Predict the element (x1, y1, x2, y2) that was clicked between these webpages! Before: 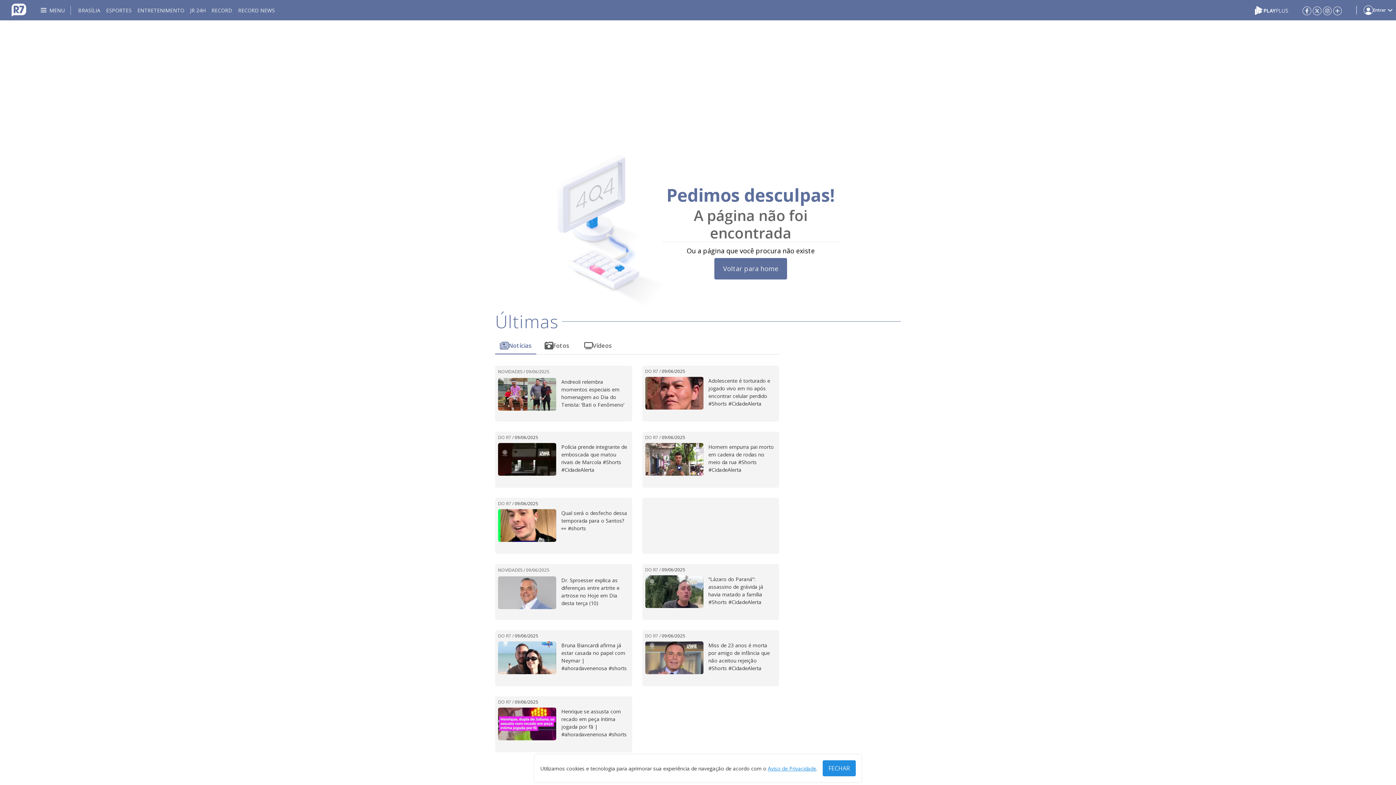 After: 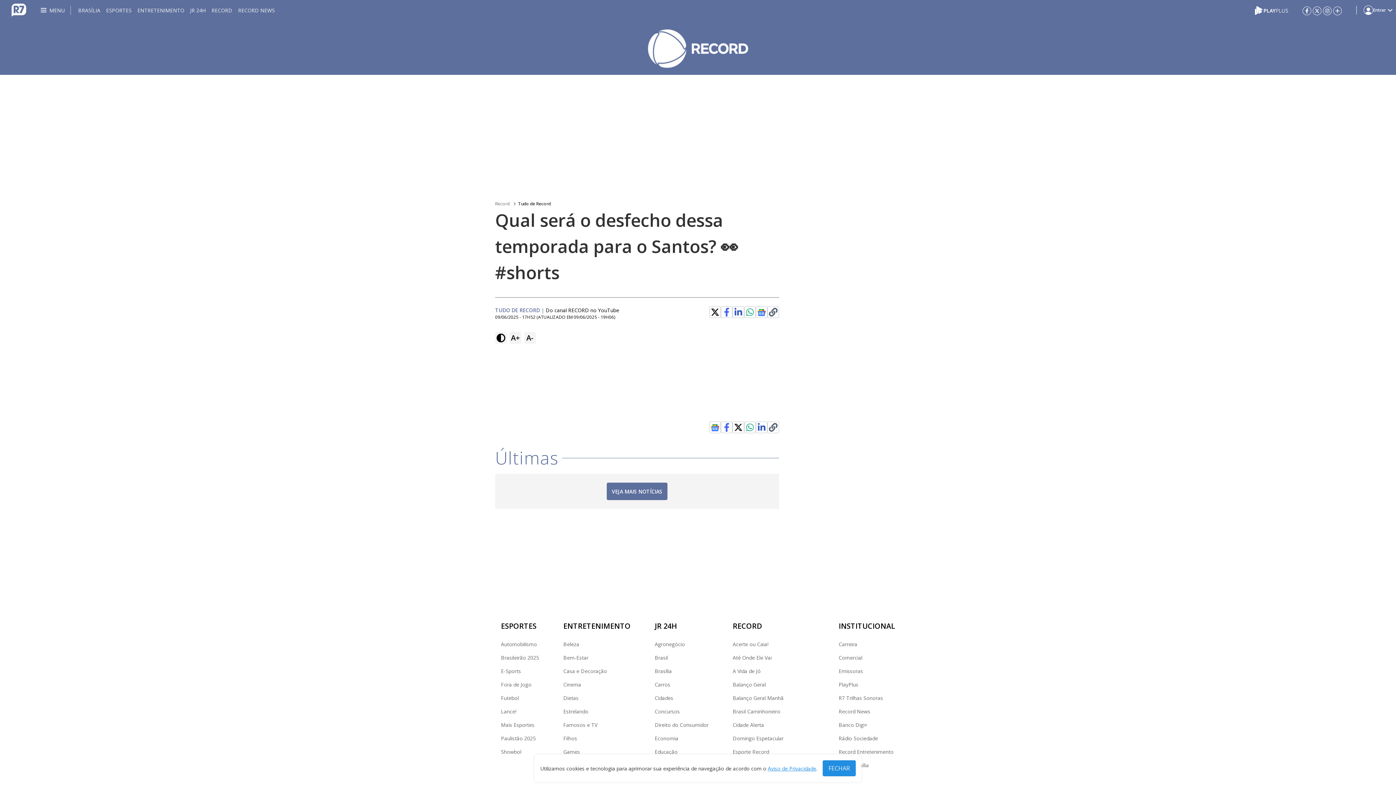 Action: bbox: (498, 509, 556, 542)